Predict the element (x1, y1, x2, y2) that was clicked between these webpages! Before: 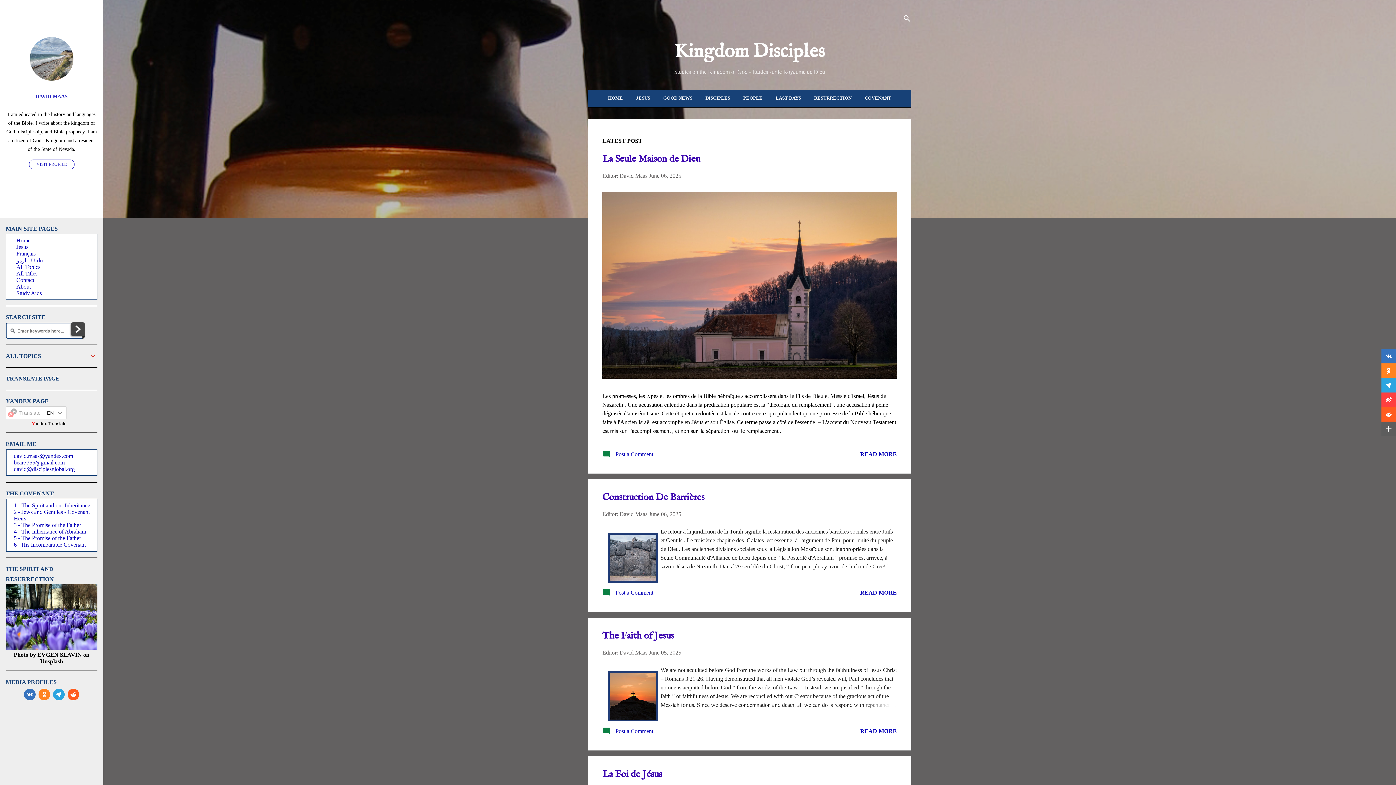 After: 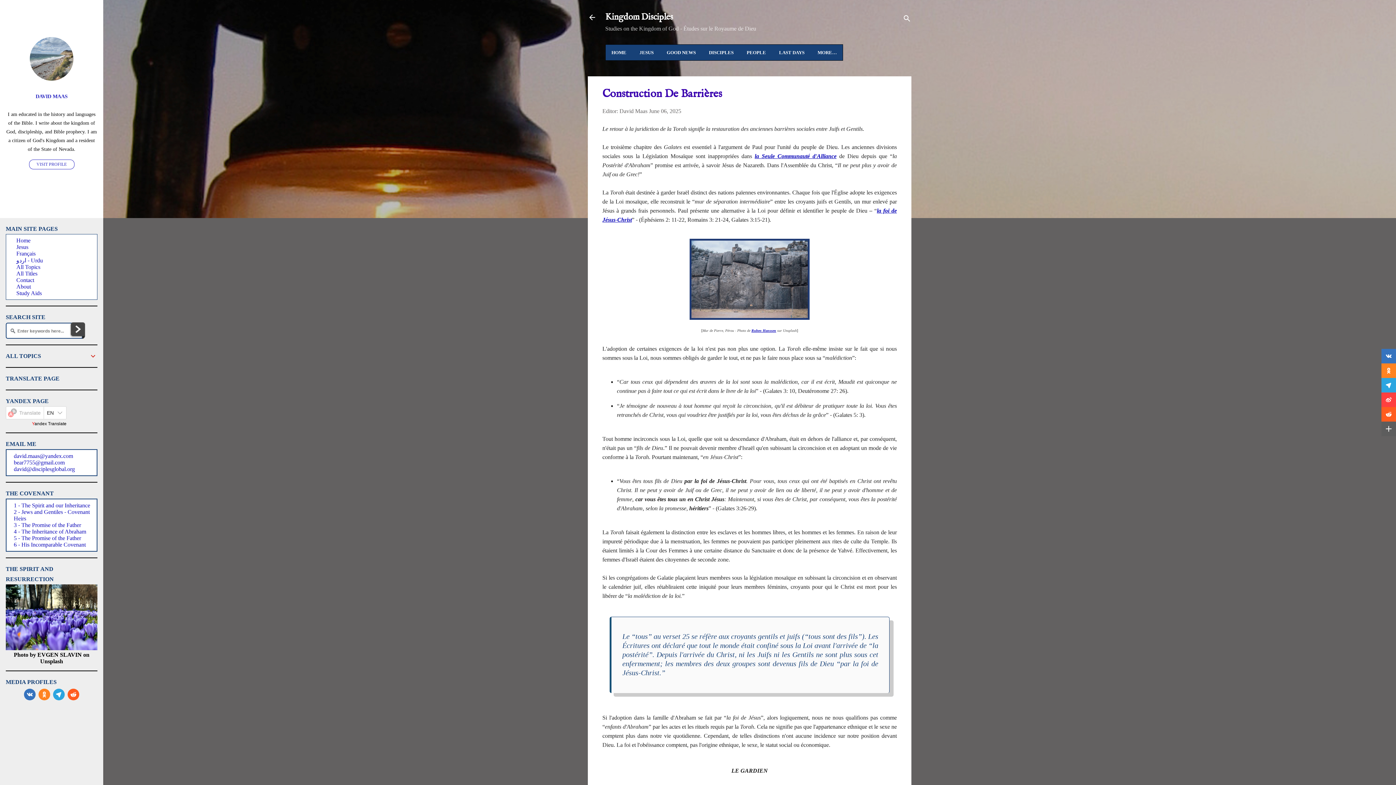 Action: bbox: (649, 511, 681, 517) label: June 06, 2025